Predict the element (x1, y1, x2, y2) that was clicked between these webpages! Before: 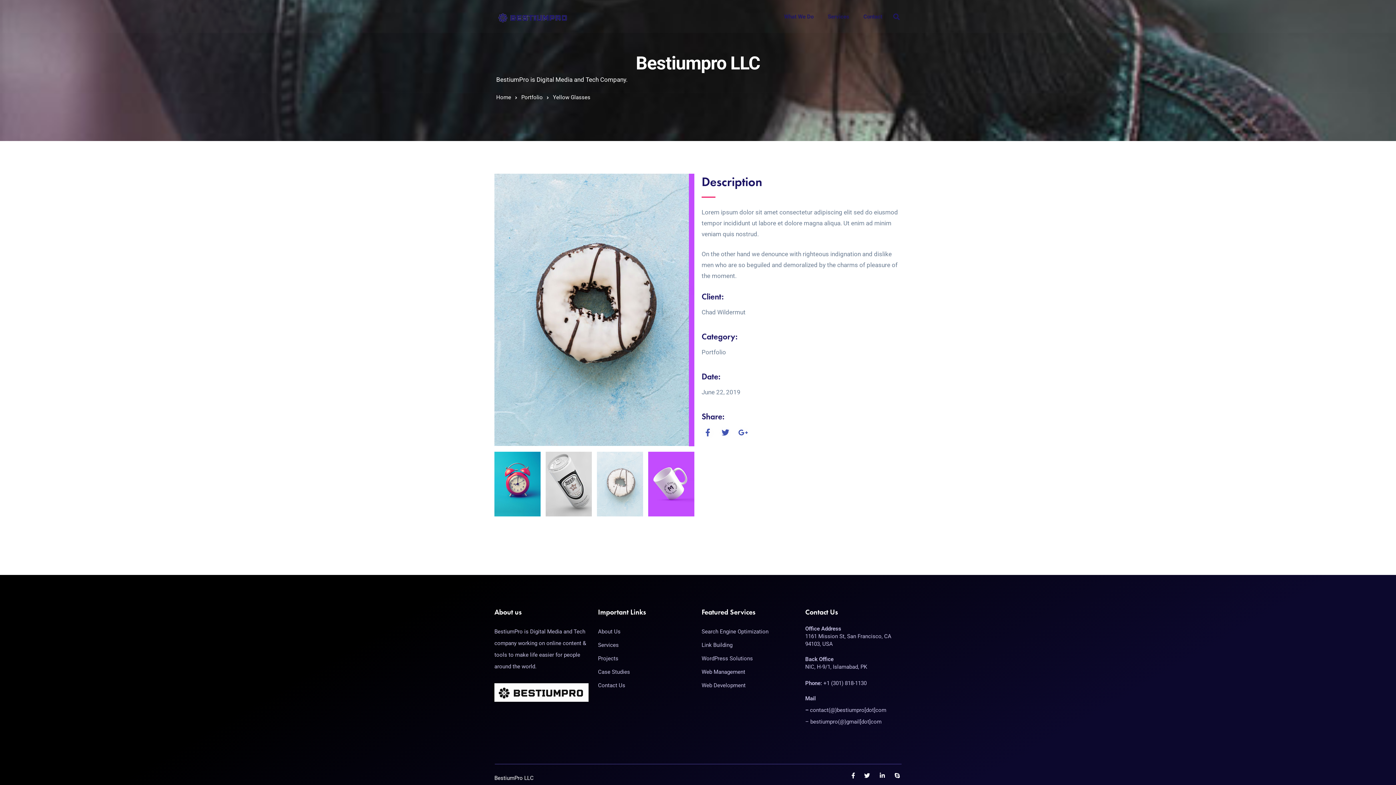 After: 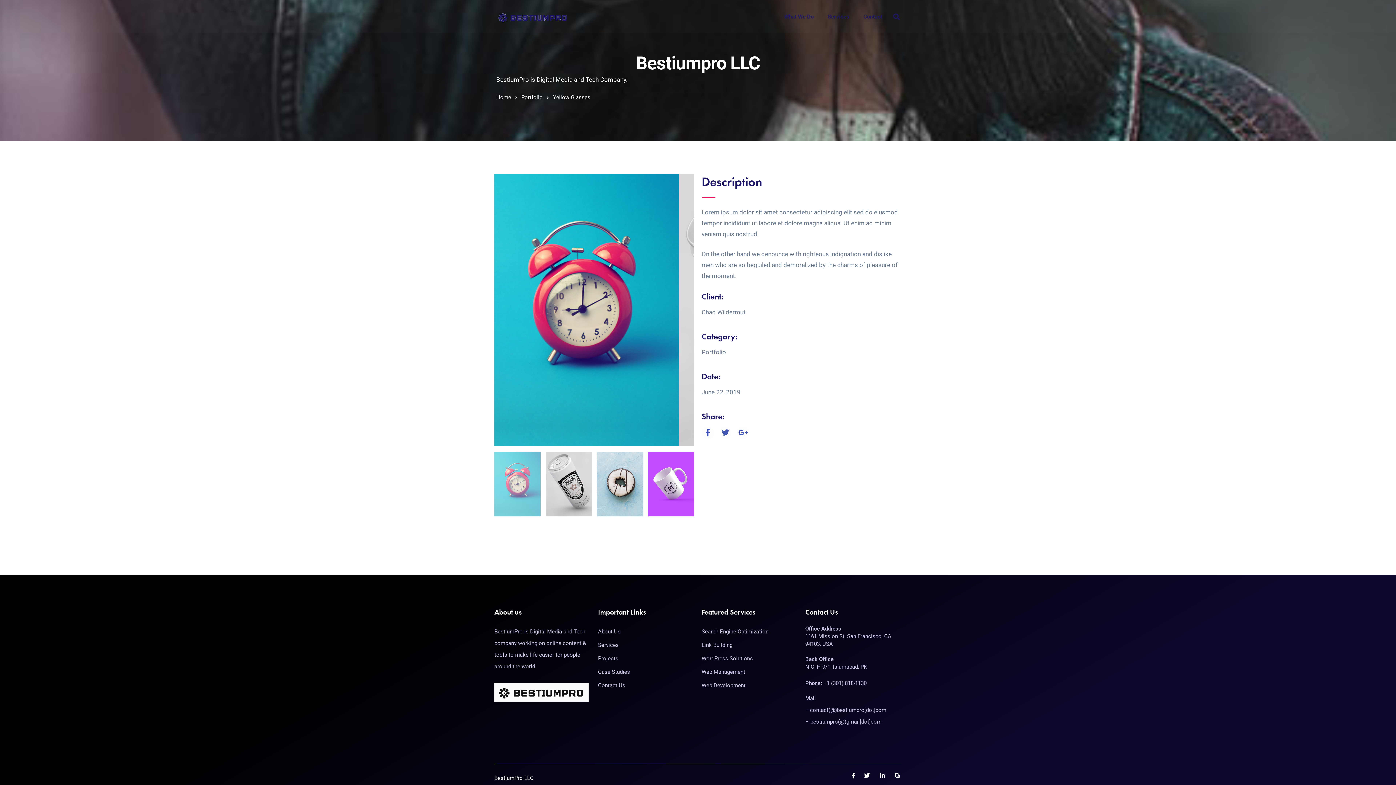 Action: bbox: (863, 11, 882, 23) label: Contact